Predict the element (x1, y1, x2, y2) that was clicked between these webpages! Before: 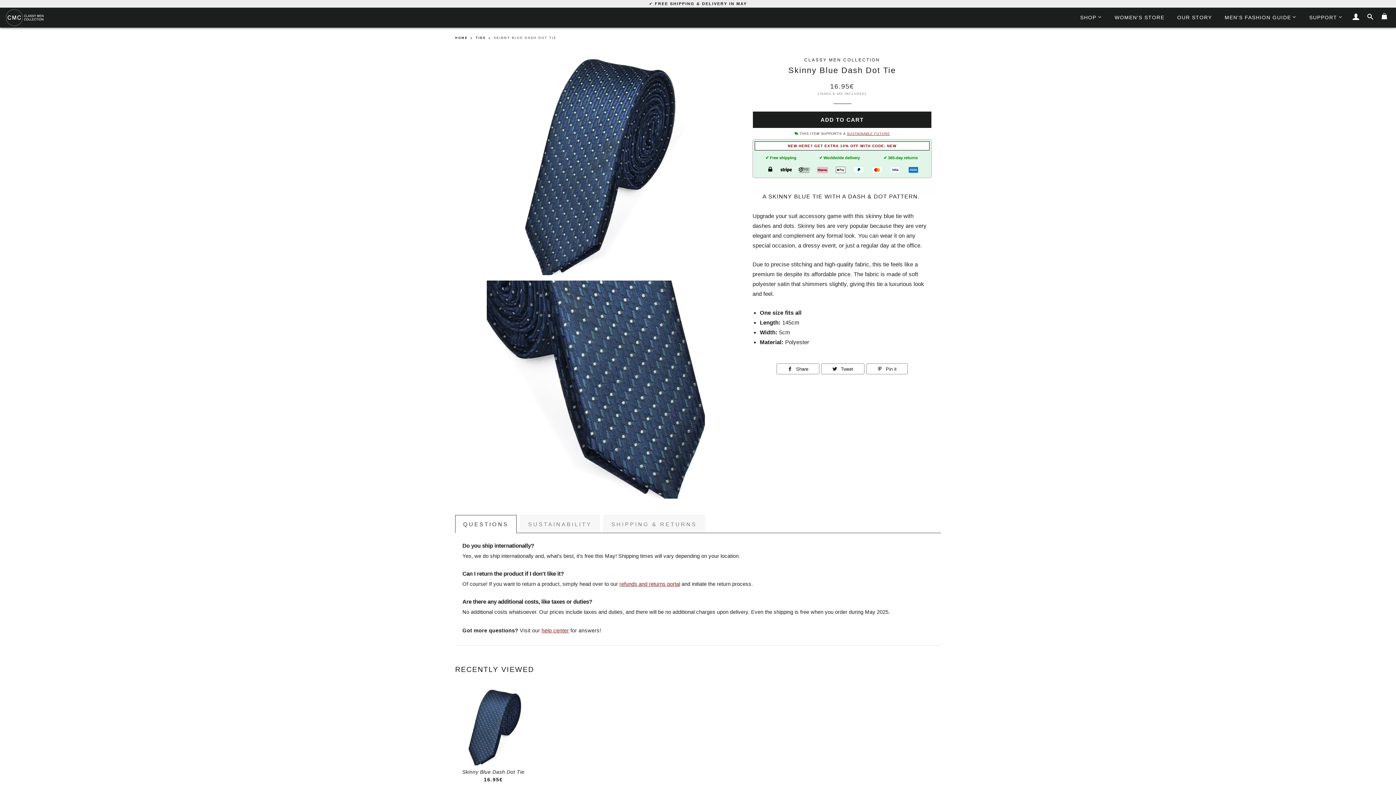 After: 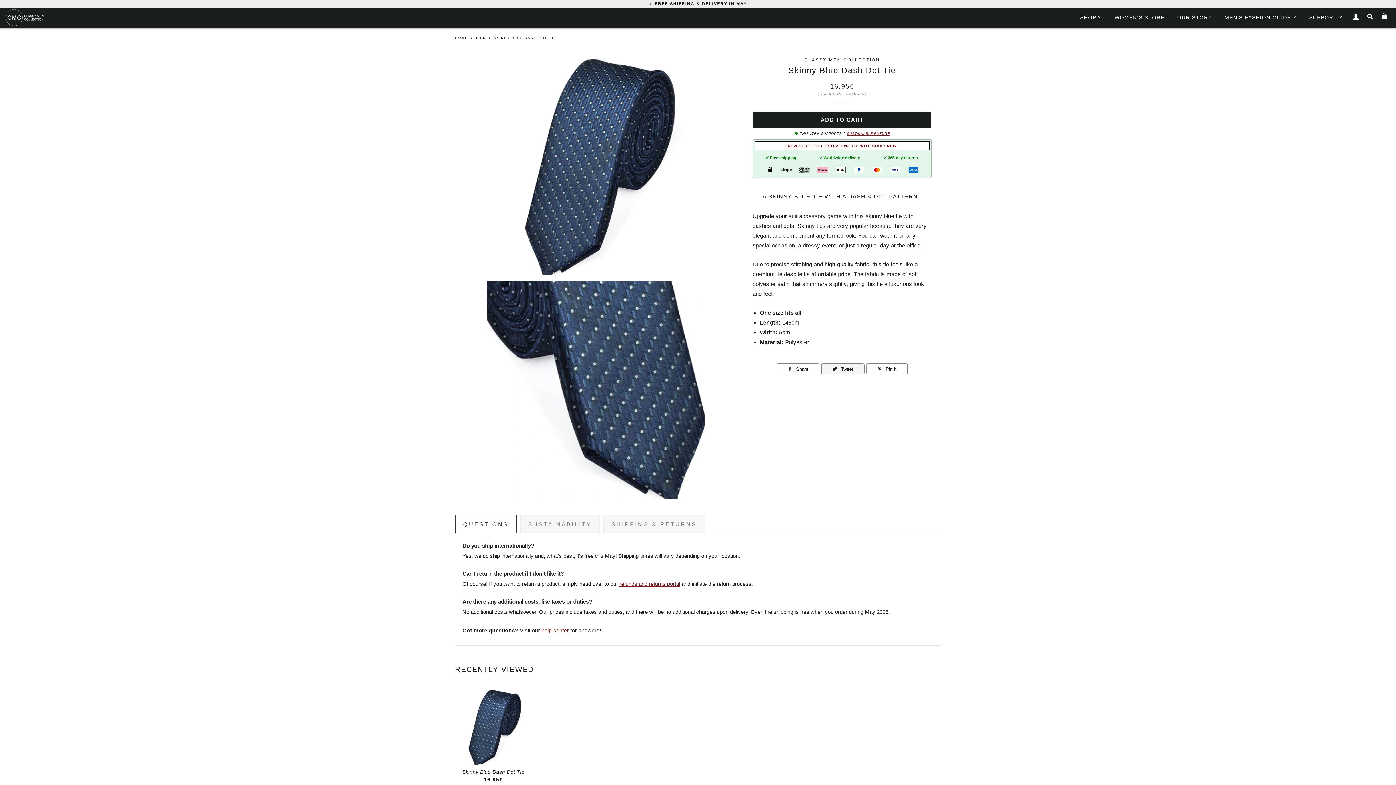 Action: bbox: (821, 363, 864, 374) label:  Tweet
Tweet on Twitter